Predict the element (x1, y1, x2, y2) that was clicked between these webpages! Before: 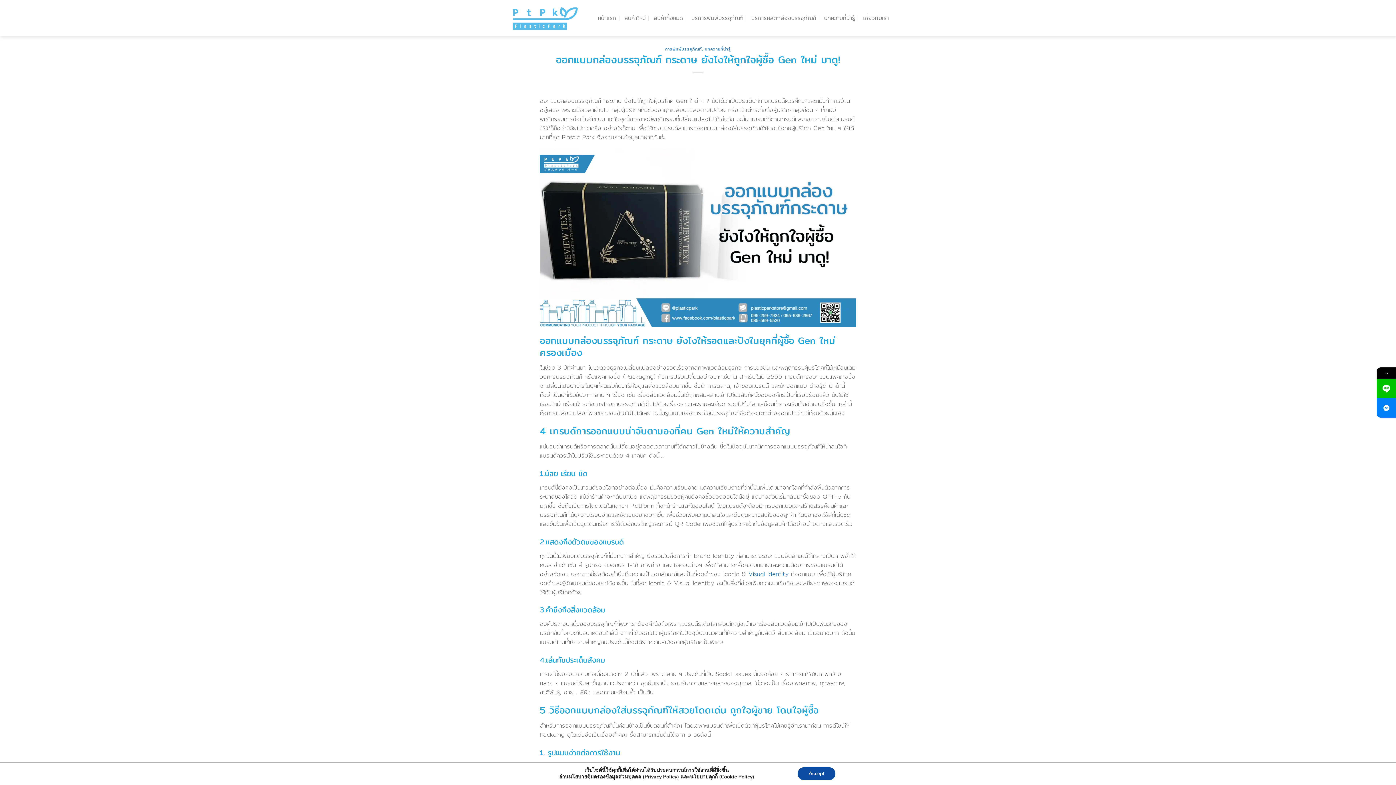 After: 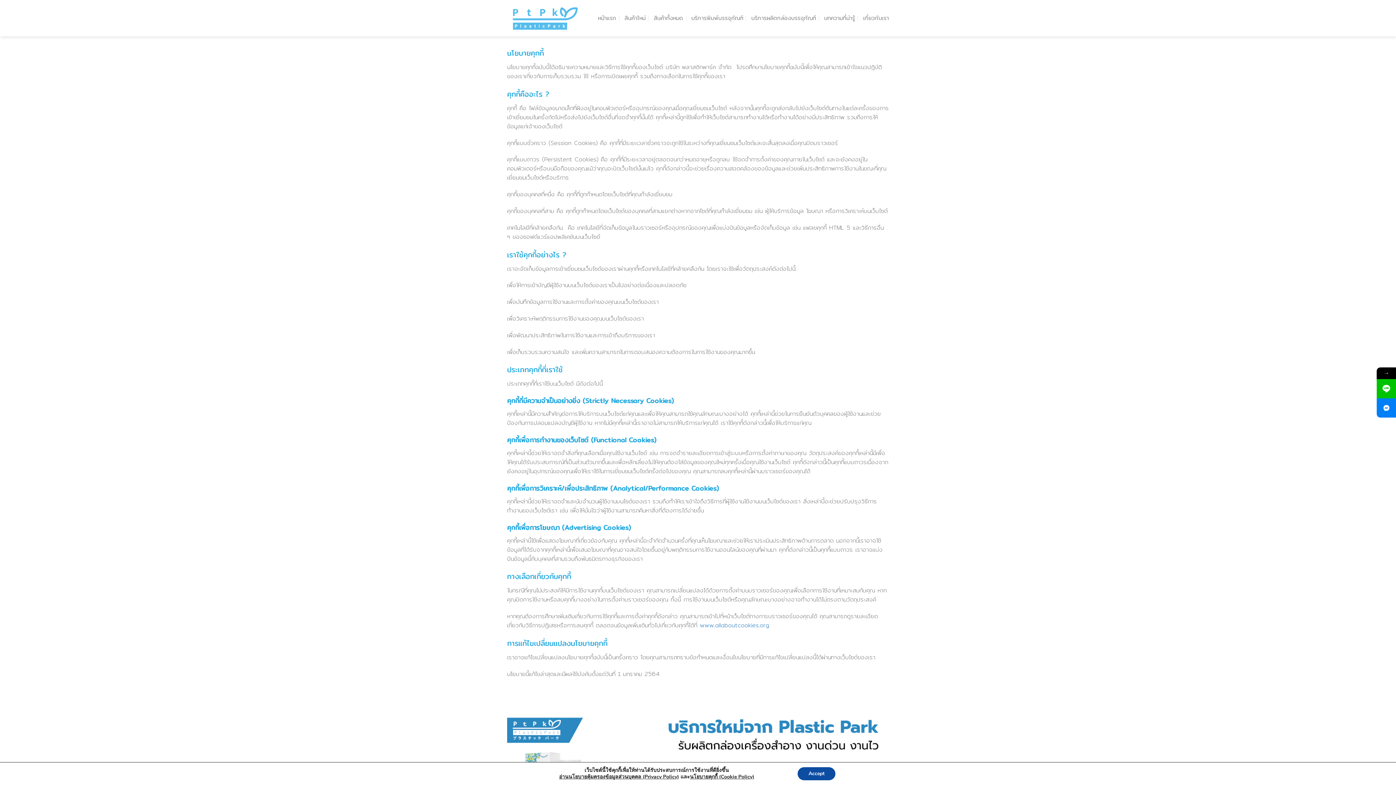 Action: bbox: (690, 773, 754, 780) label: นโยบายคุกกี้ (Cookie Policy)